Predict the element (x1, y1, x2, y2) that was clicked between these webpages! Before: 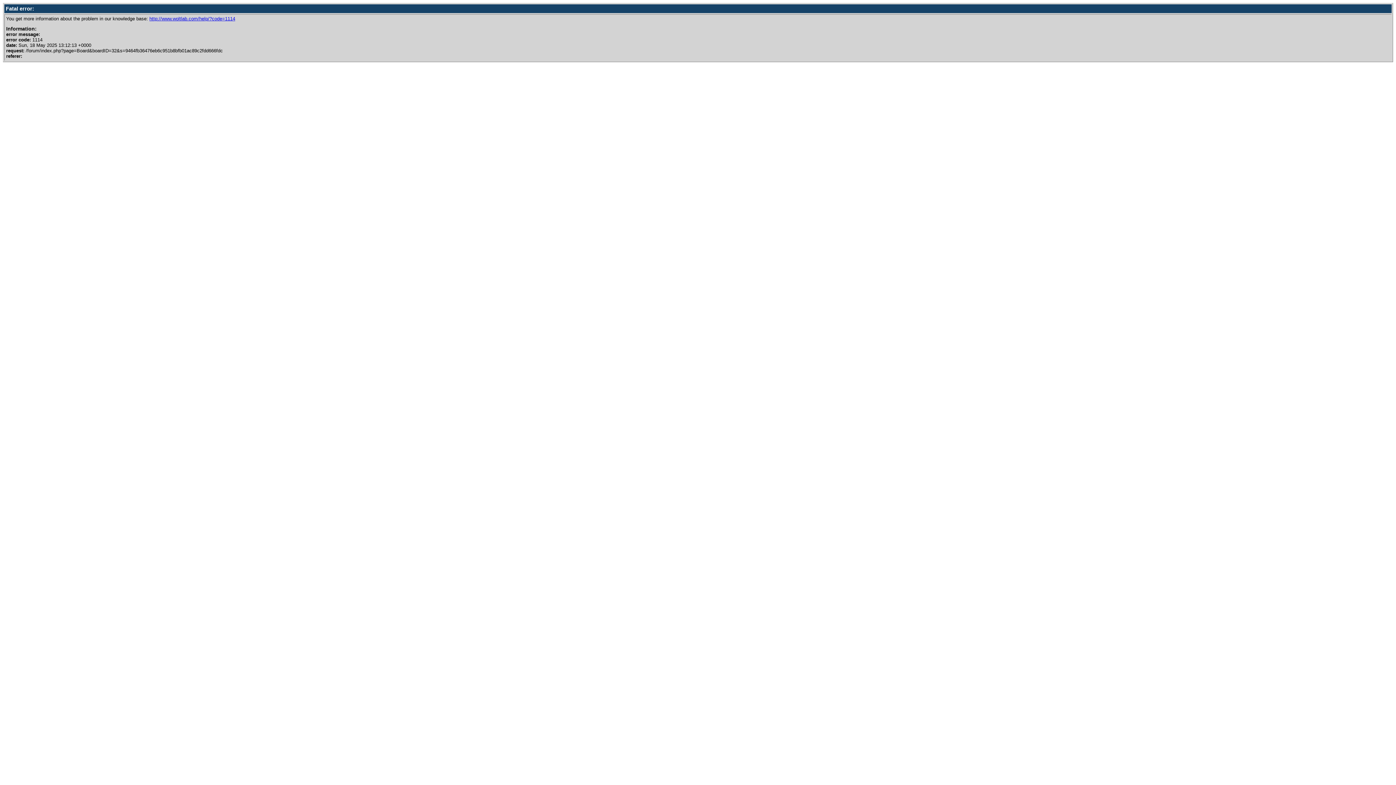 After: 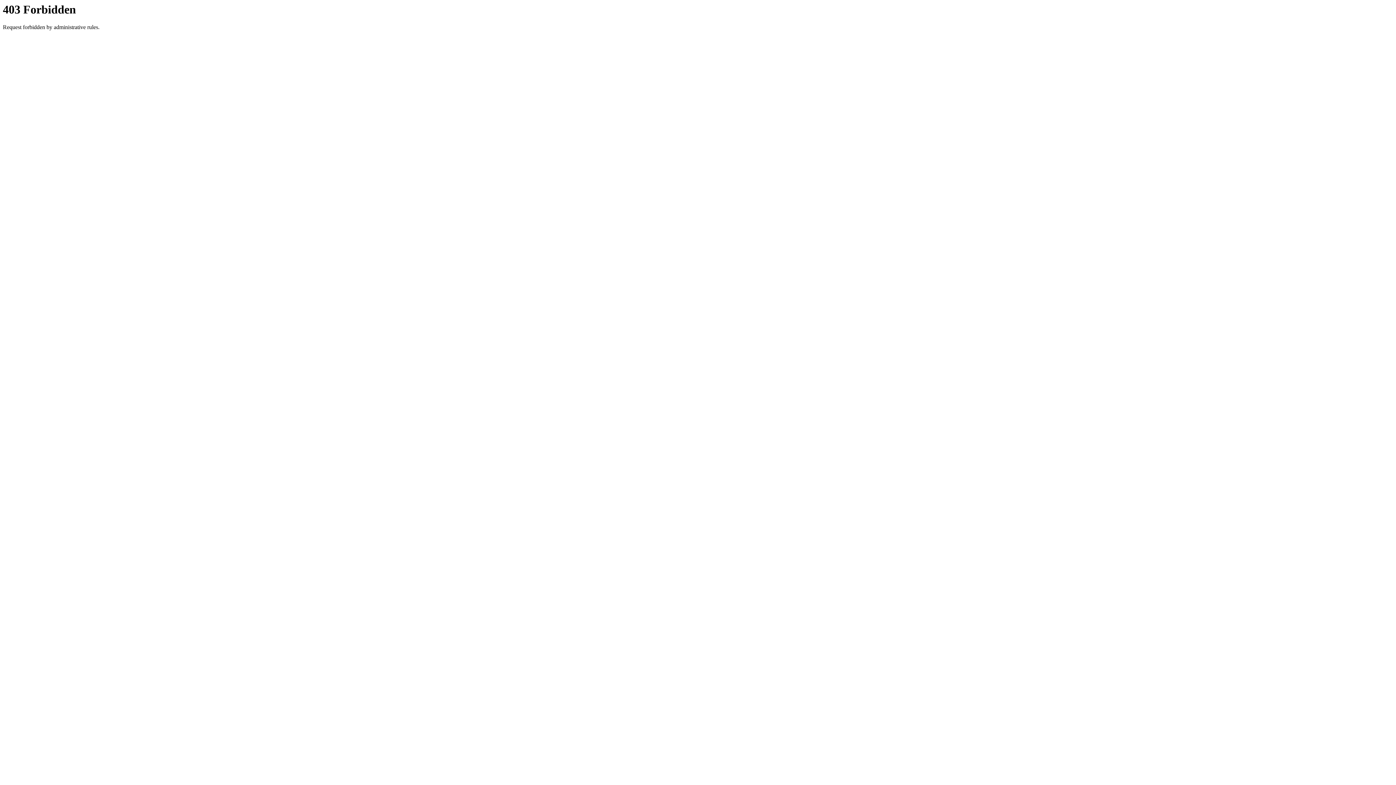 Action: bbox: (149, 16, 235, 21) label: http://www.woltlab.com/help/?code=1114